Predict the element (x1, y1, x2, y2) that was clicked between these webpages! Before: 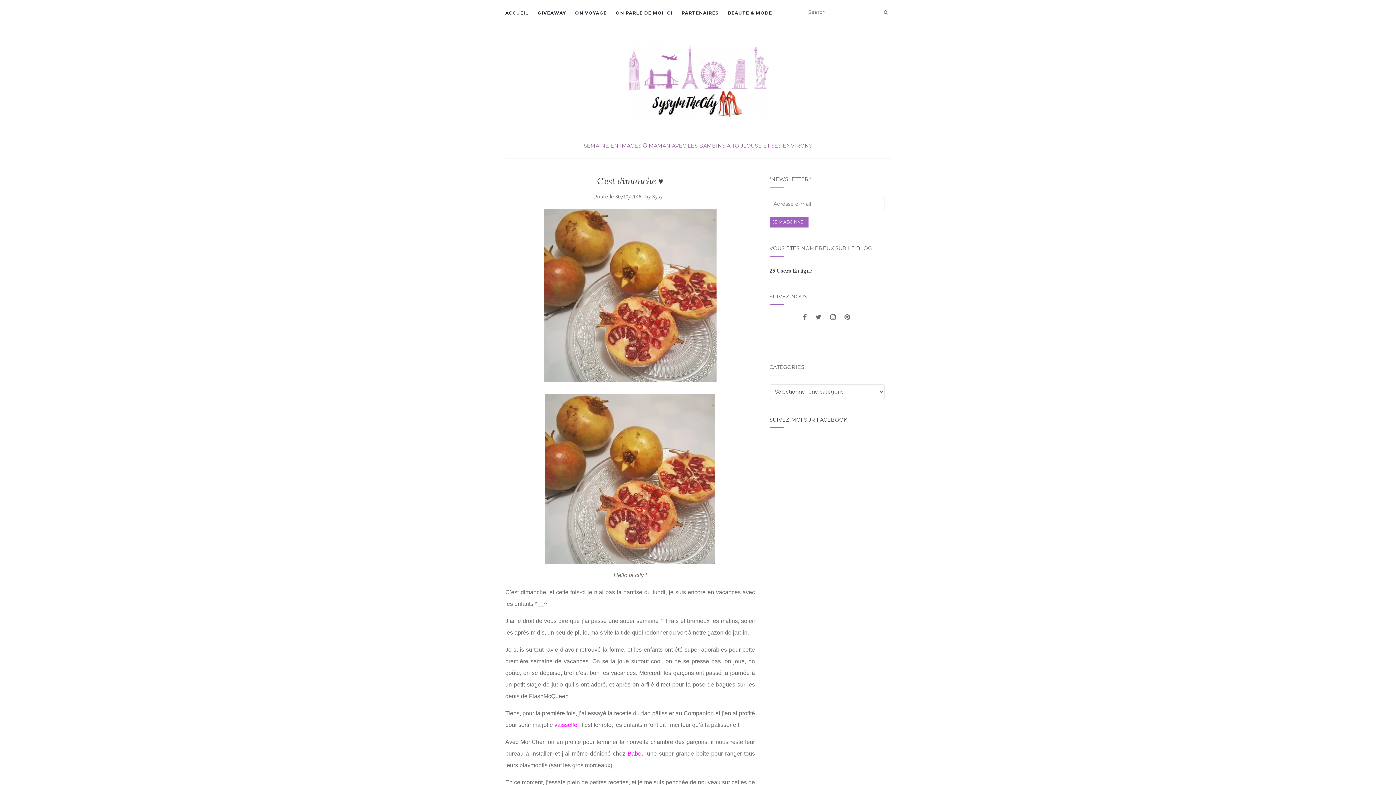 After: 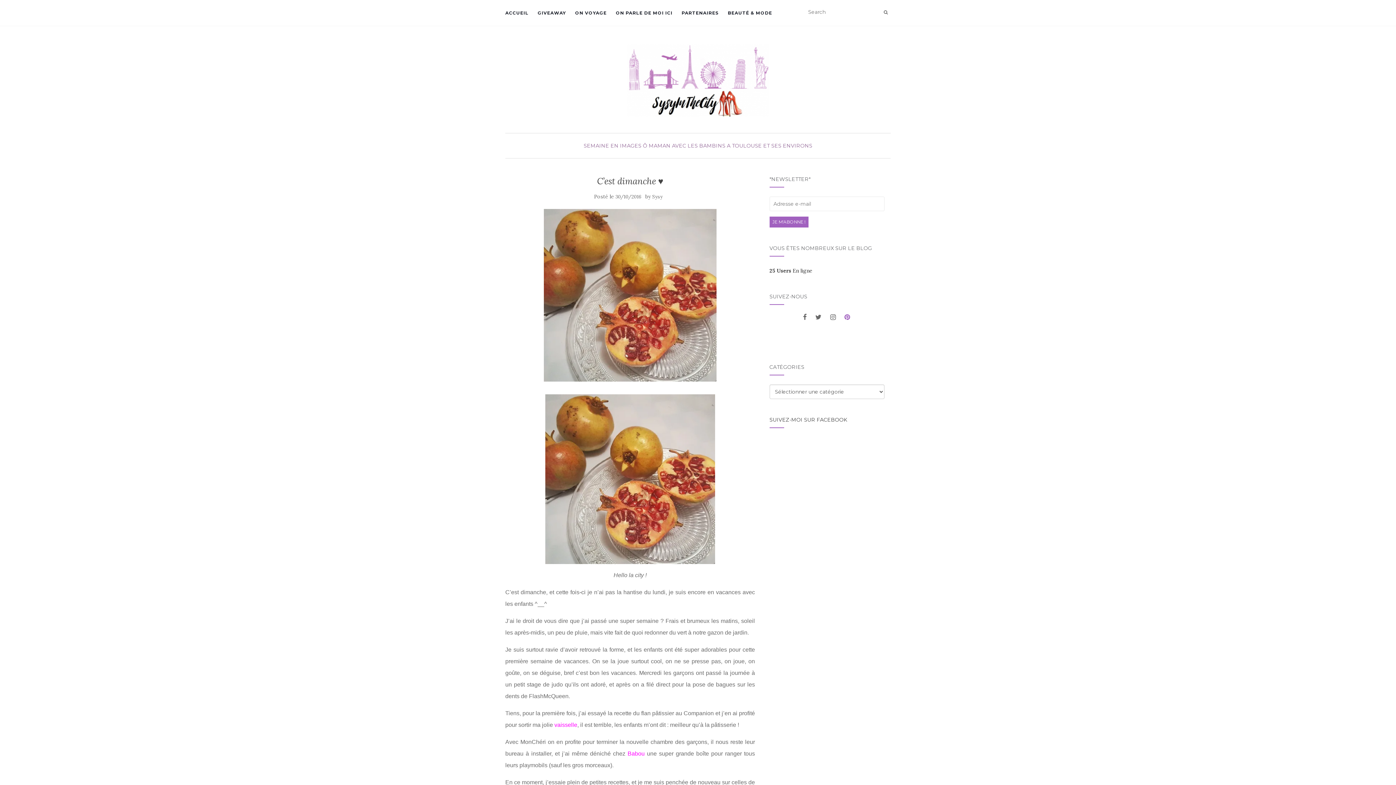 Action: bbox: (844, 314, 850, 320)